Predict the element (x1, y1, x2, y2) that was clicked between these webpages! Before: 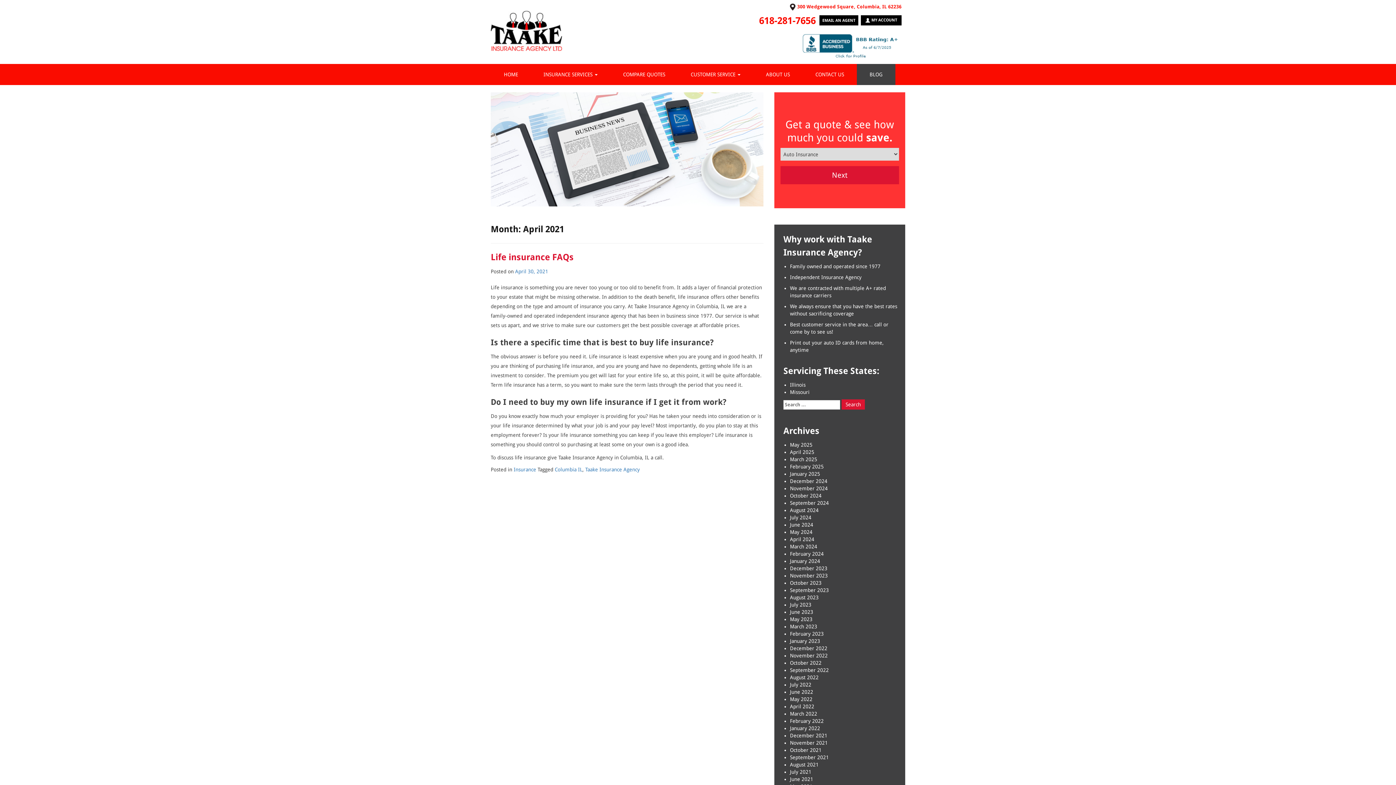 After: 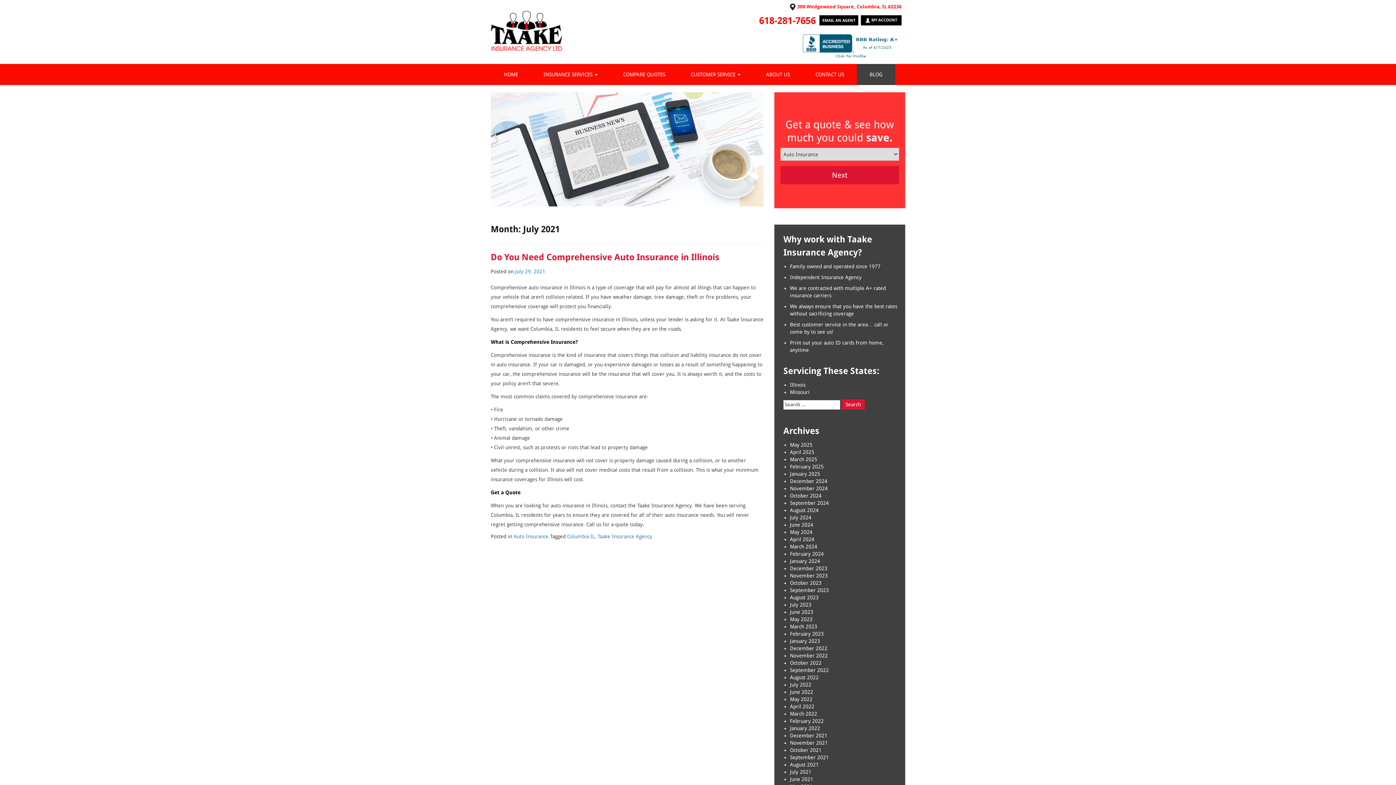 Action: label: July 2021 bbox: (790, 769, 811, 775)